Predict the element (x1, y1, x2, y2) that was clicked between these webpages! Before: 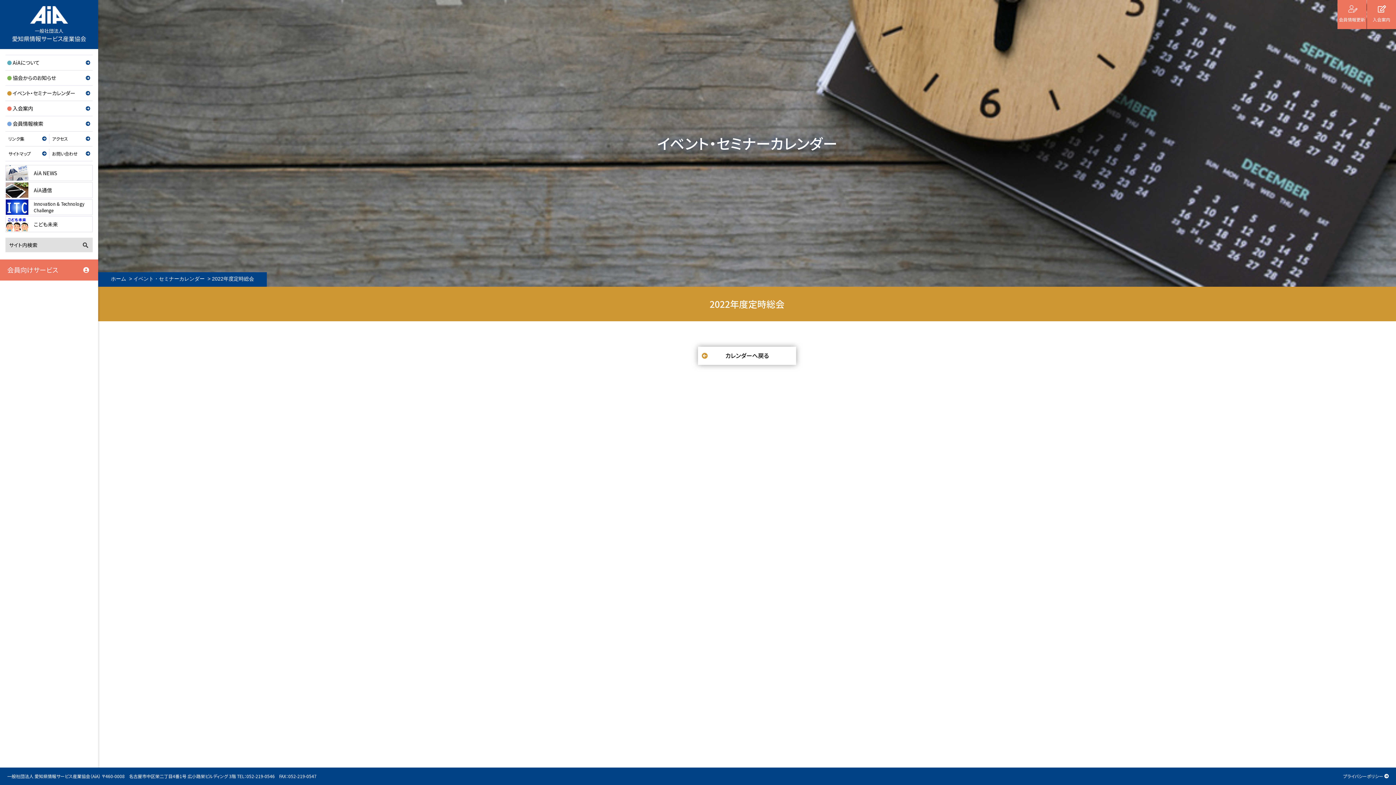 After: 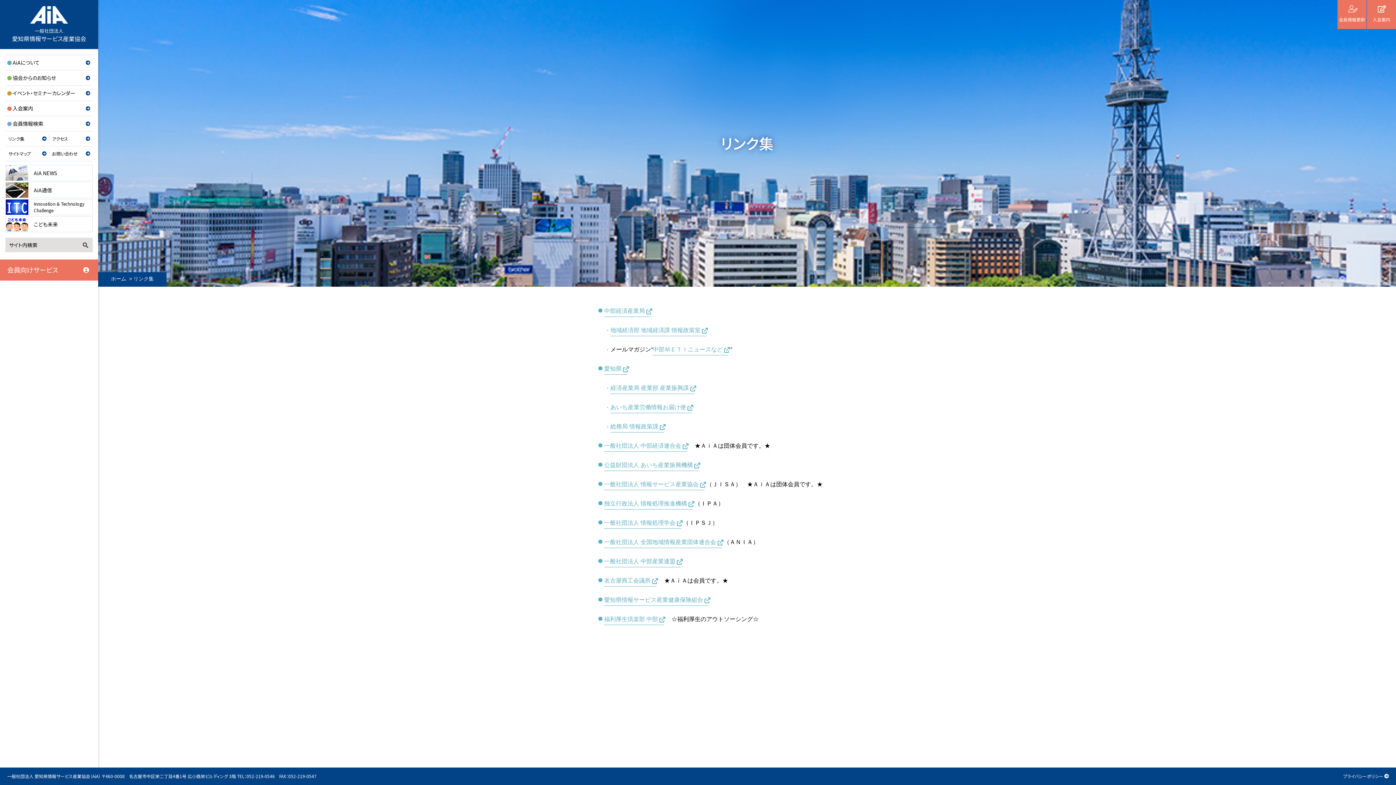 Action: label: リンク集 bbox: (5, 131, 49, 146)